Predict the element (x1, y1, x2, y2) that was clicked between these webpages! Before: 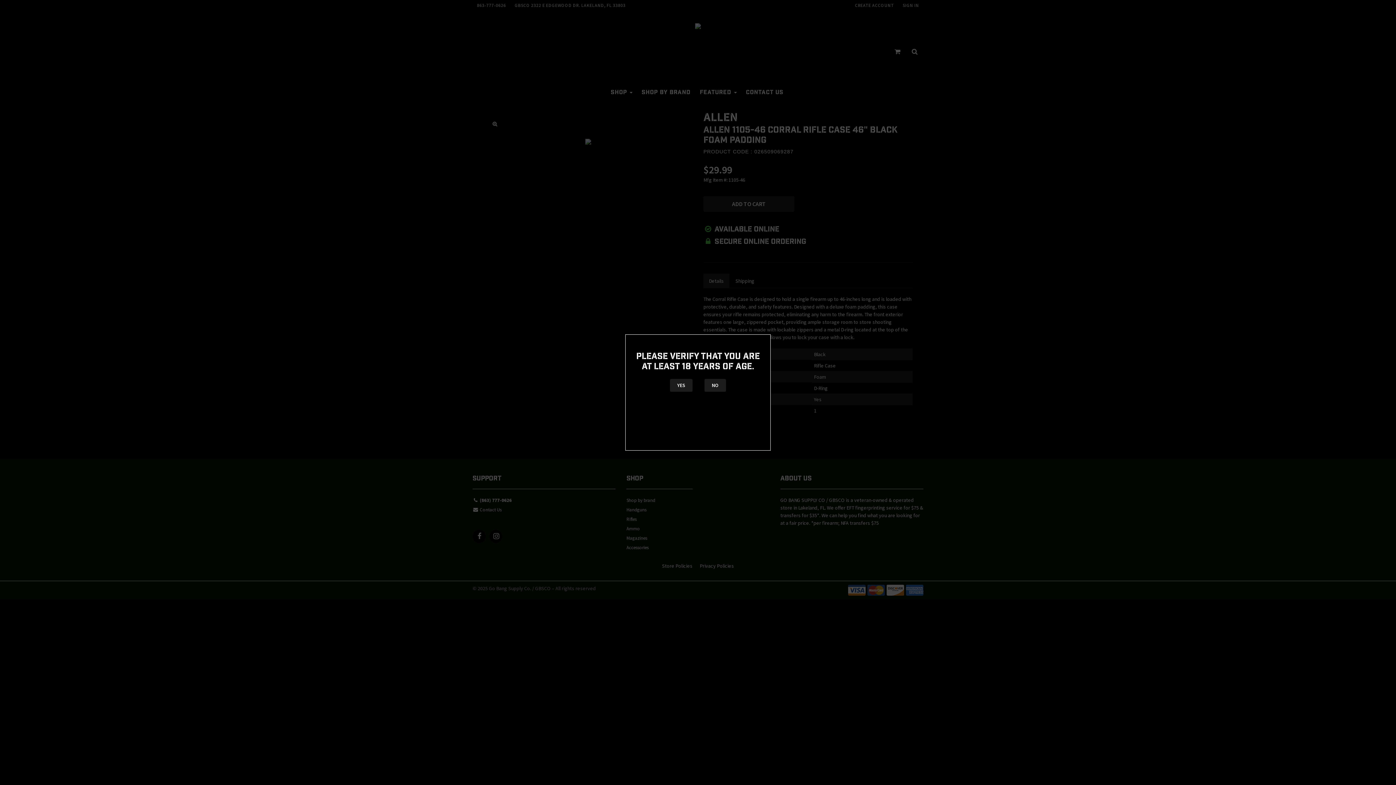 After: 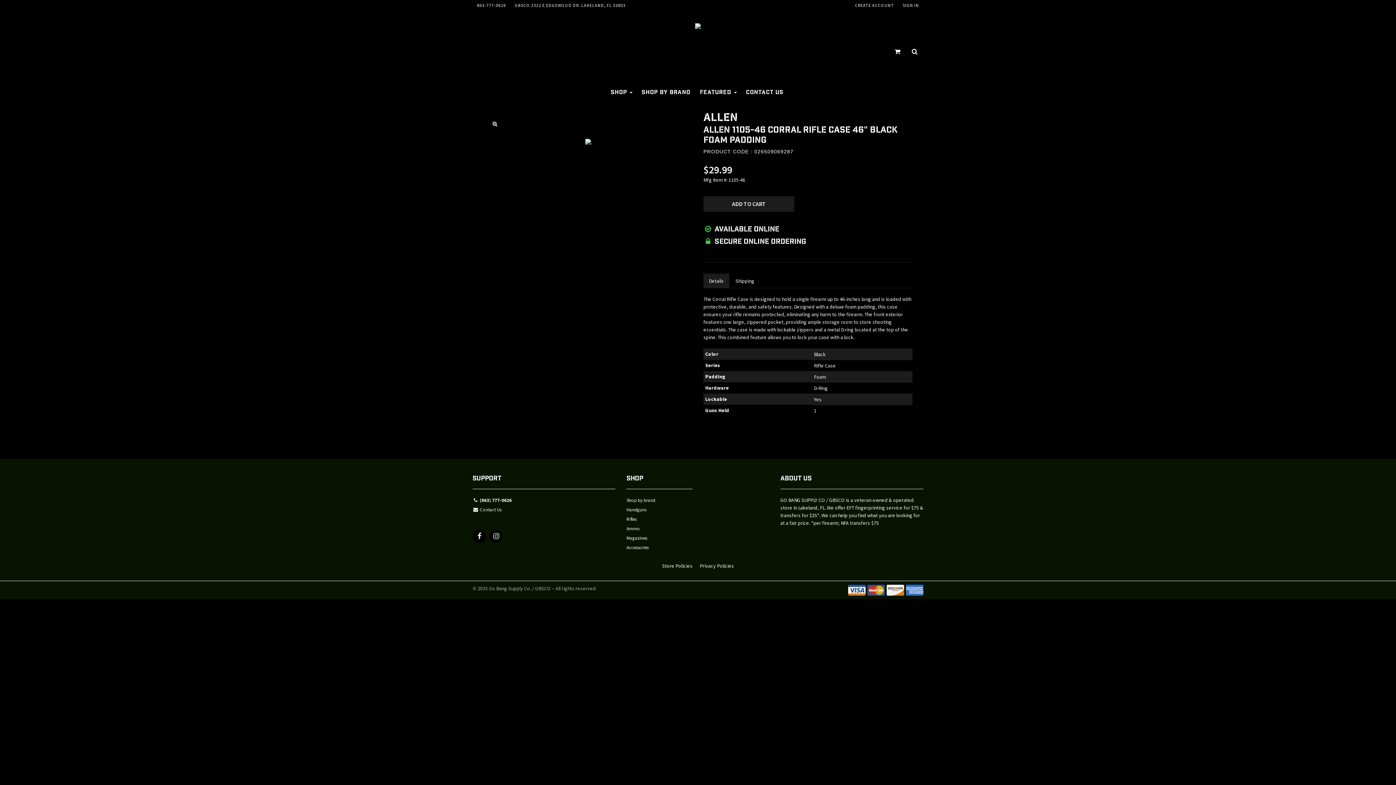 Action: bbox: (670, 379, 692, 392) label: YES